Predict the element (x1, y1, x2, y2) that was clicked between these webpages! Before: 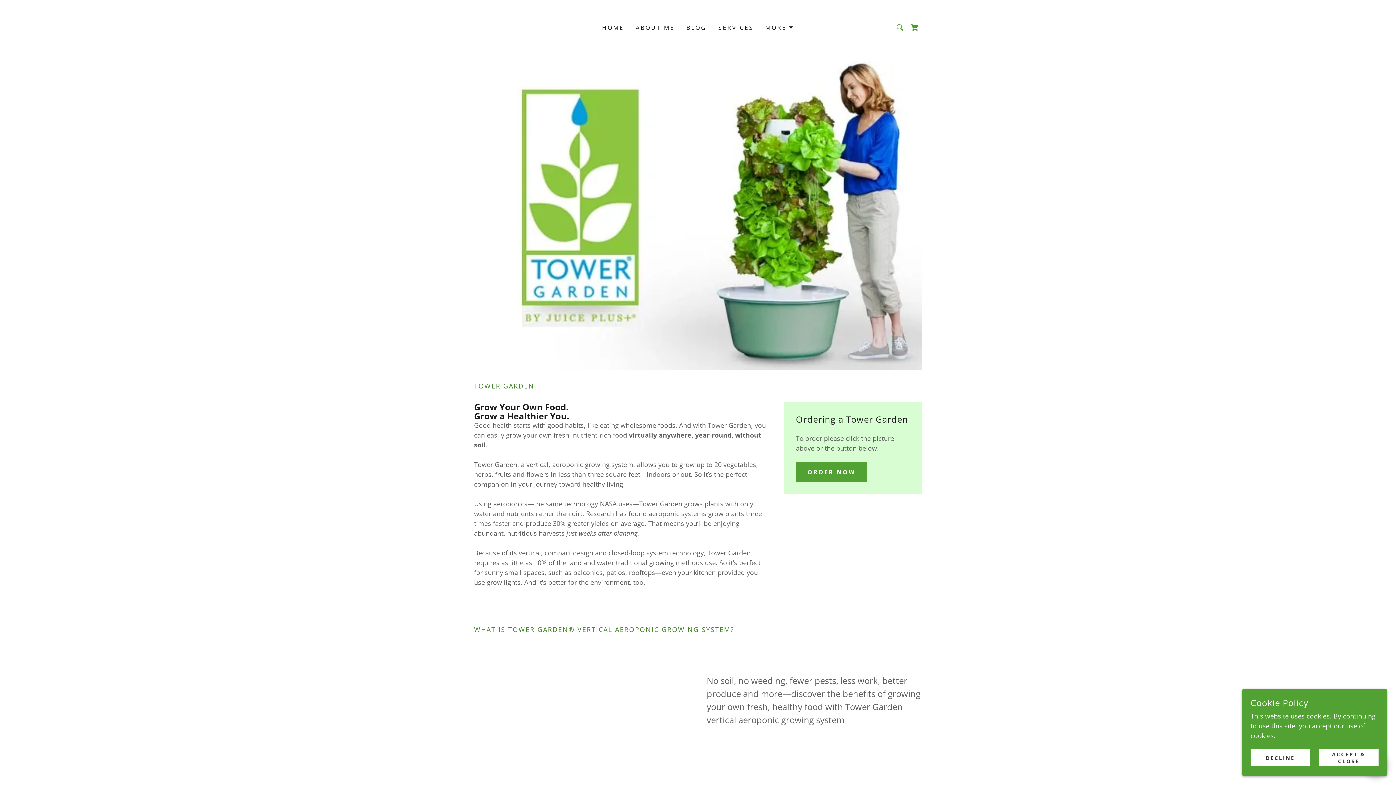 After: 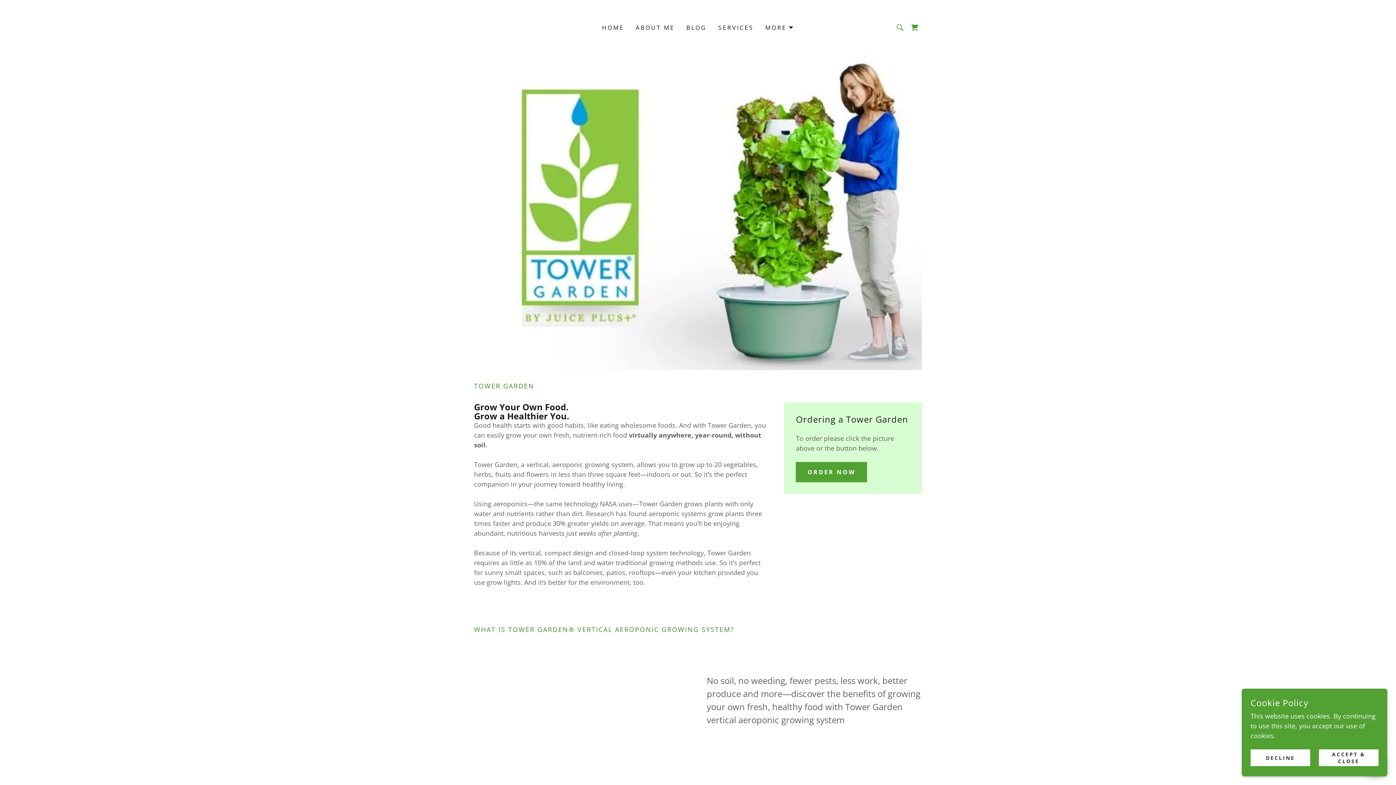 Action: bbox: (474, 210, 922, 219)